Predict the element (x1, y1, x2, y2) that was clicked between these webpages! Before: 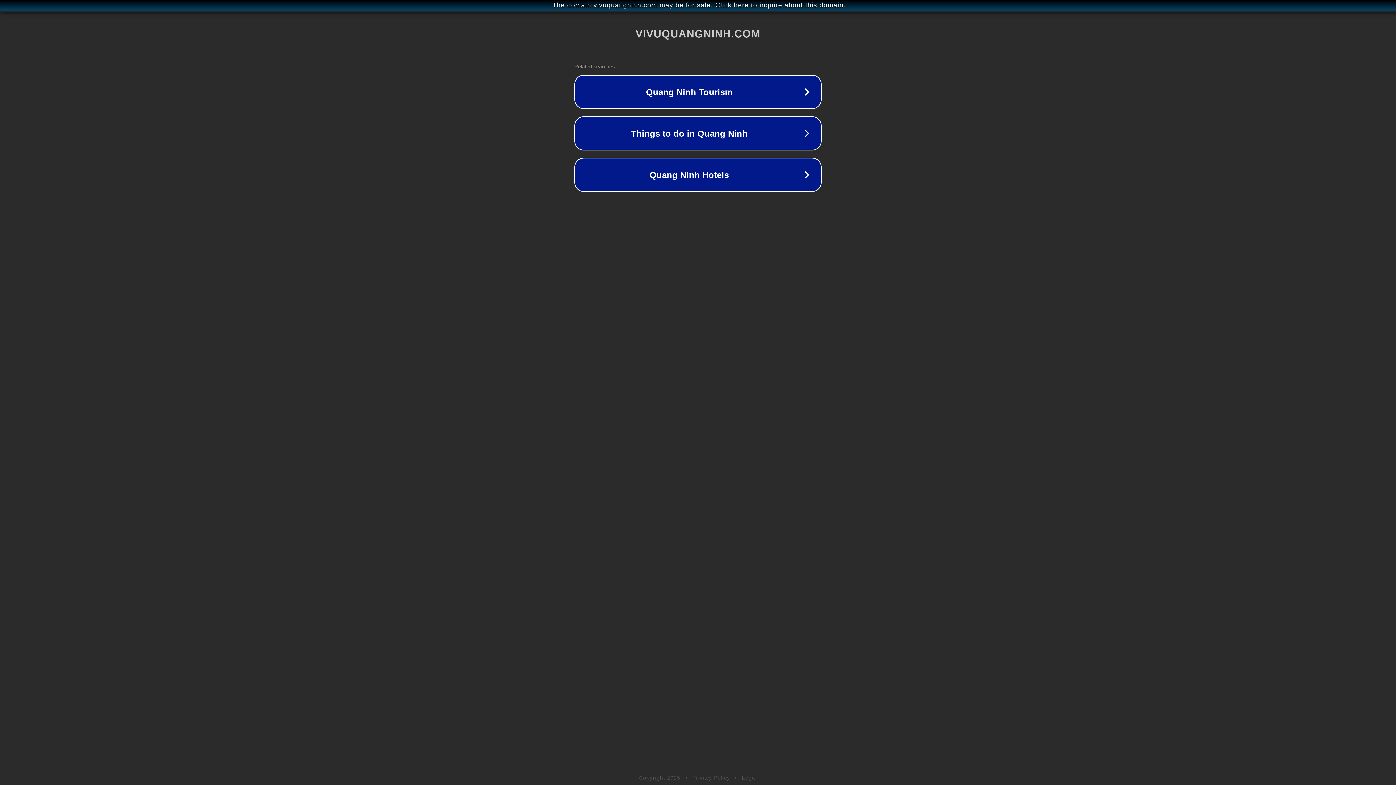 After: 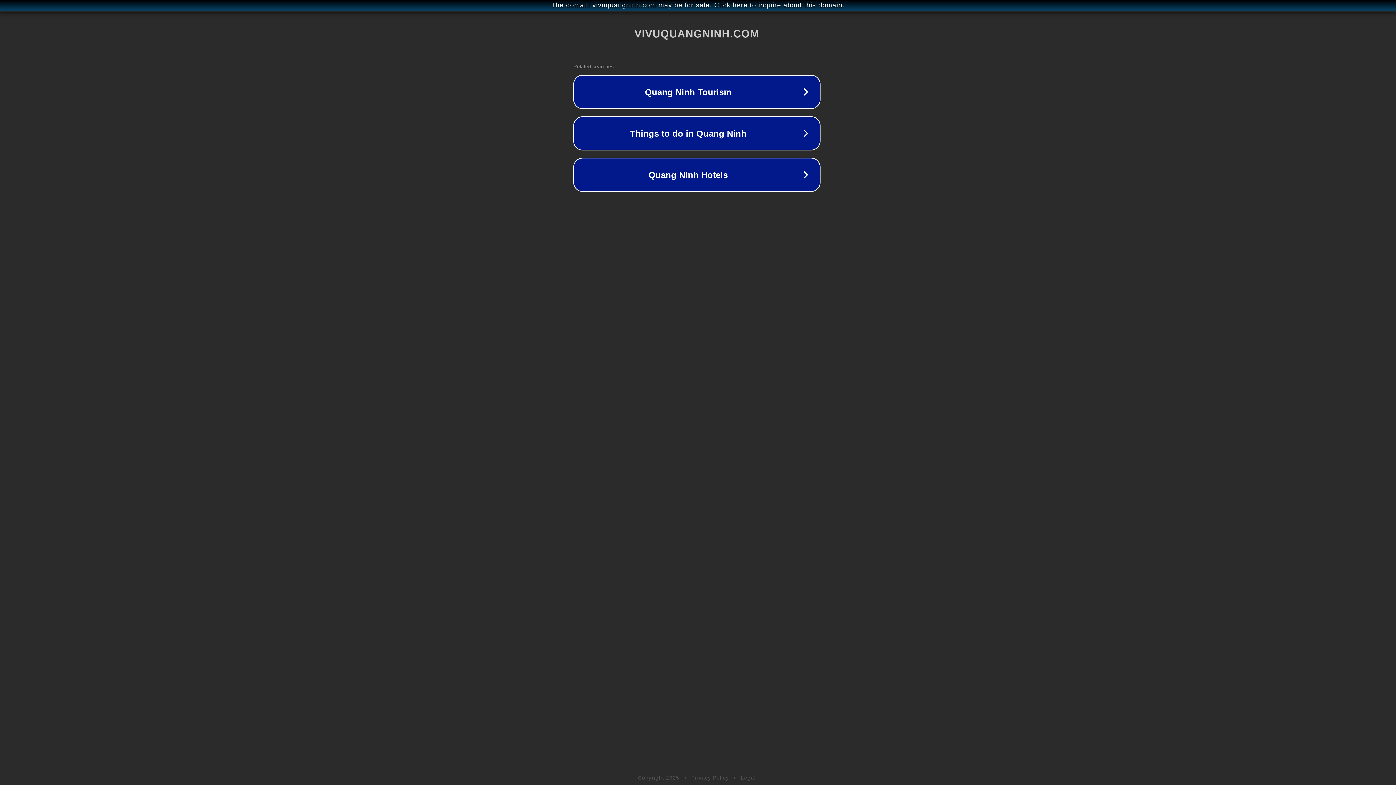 Action: label: The domain vivuquangninh.com may be for sale. Click here to inquire about this domain. bbox: (1, 1, 1397, 9)